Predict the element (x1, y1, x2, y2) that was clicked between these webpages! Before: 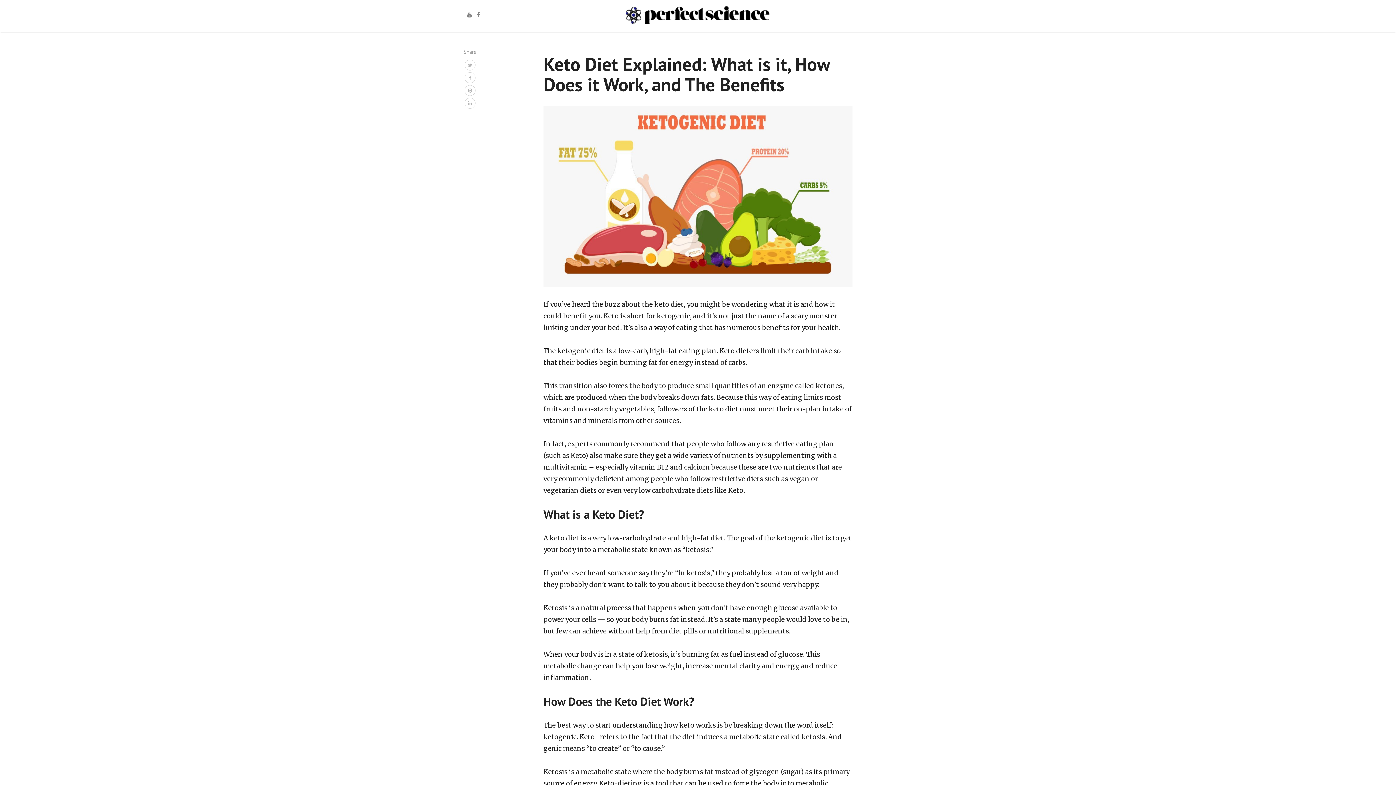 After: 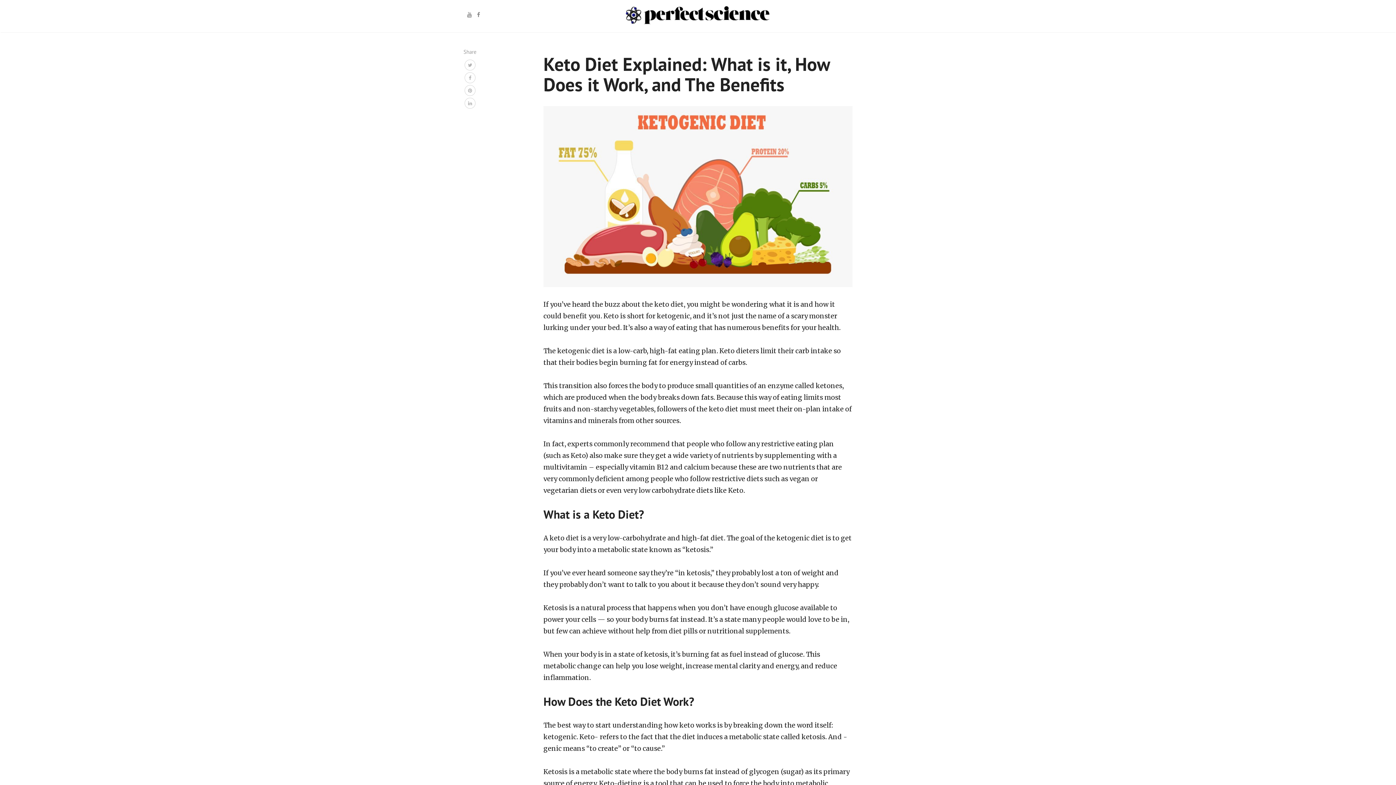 Action: bbox: (464, 72, 475, 83)